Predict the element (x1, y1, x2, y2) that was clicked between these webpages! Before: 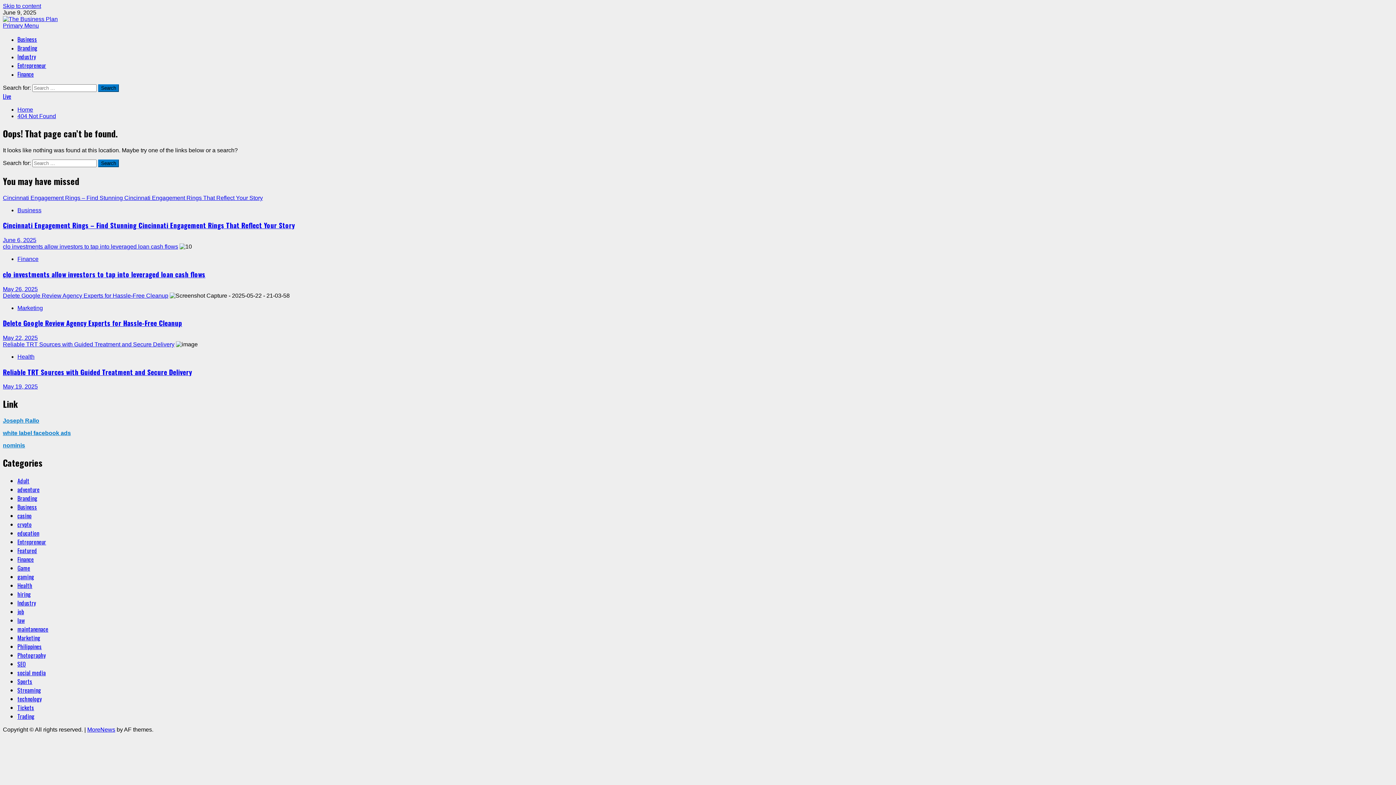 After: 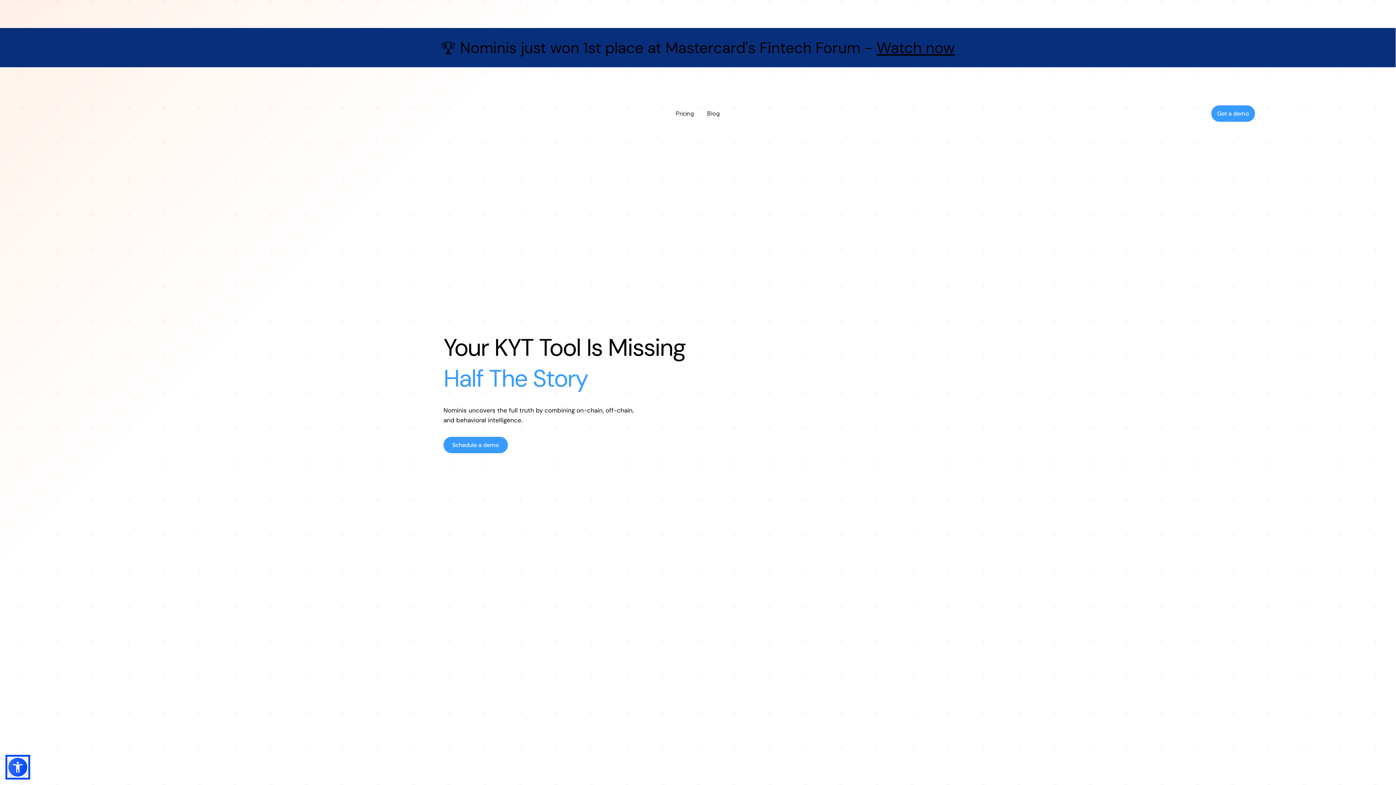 Action: label: nominis bbox: (2, 442, 25, 448)